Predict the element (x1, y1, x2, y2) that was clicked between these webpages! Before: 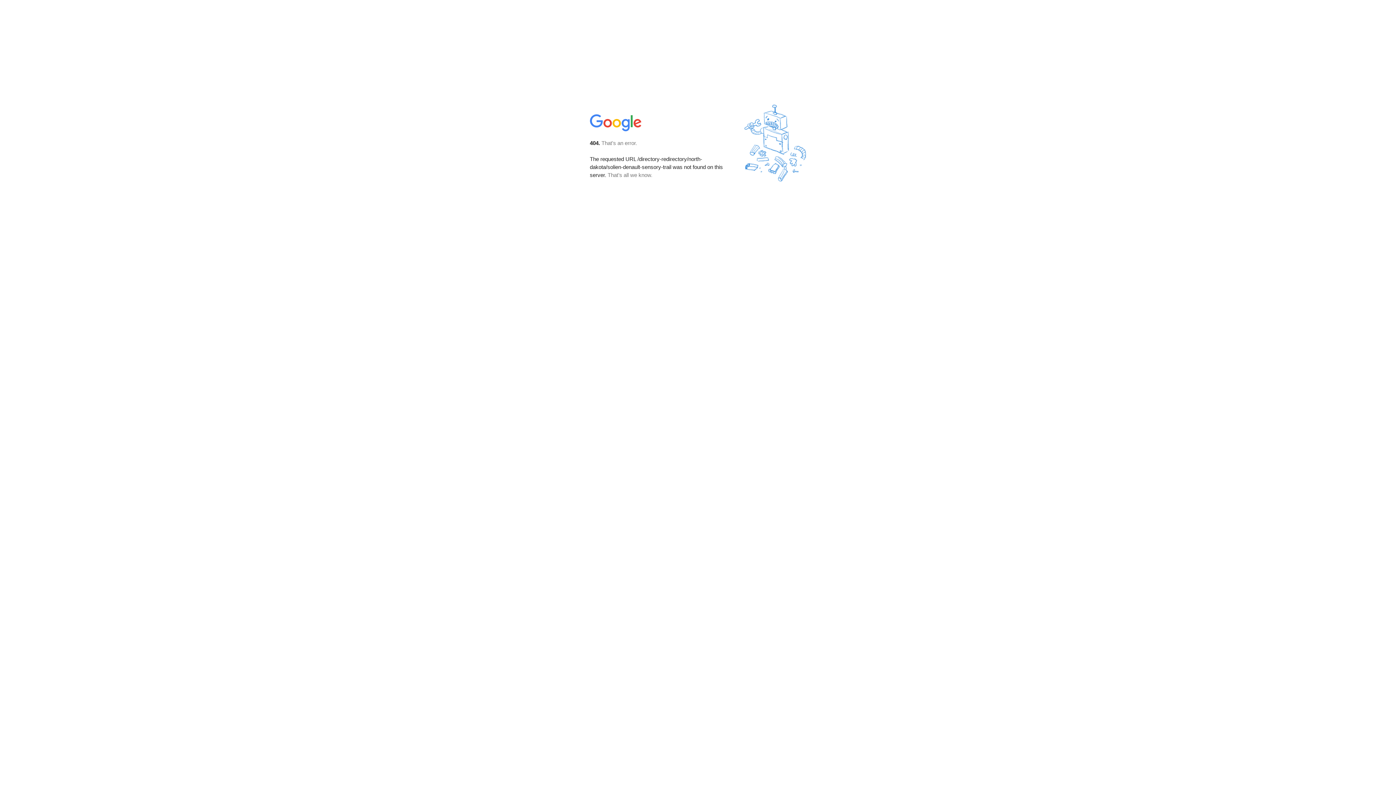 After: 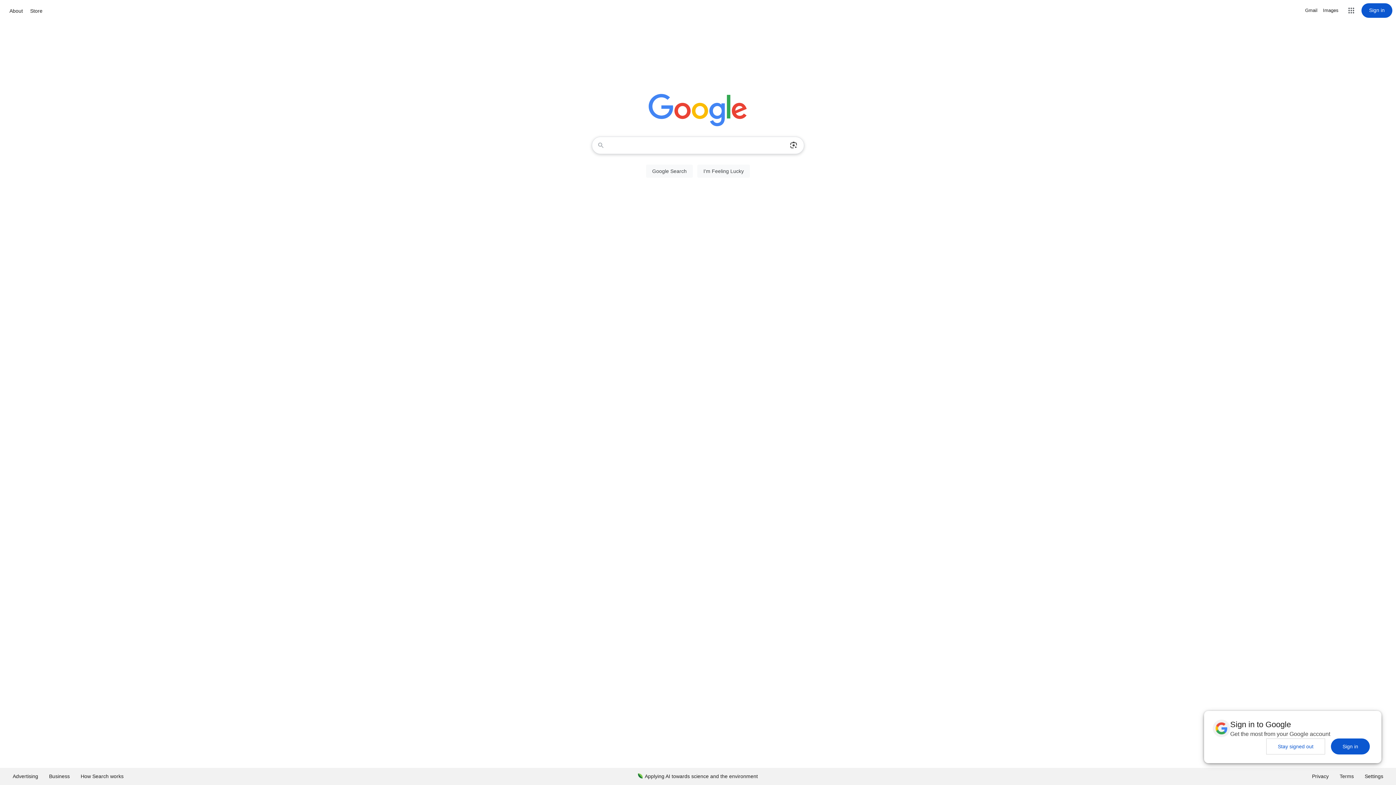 Action: bbox: (590, 127, 642, 134)